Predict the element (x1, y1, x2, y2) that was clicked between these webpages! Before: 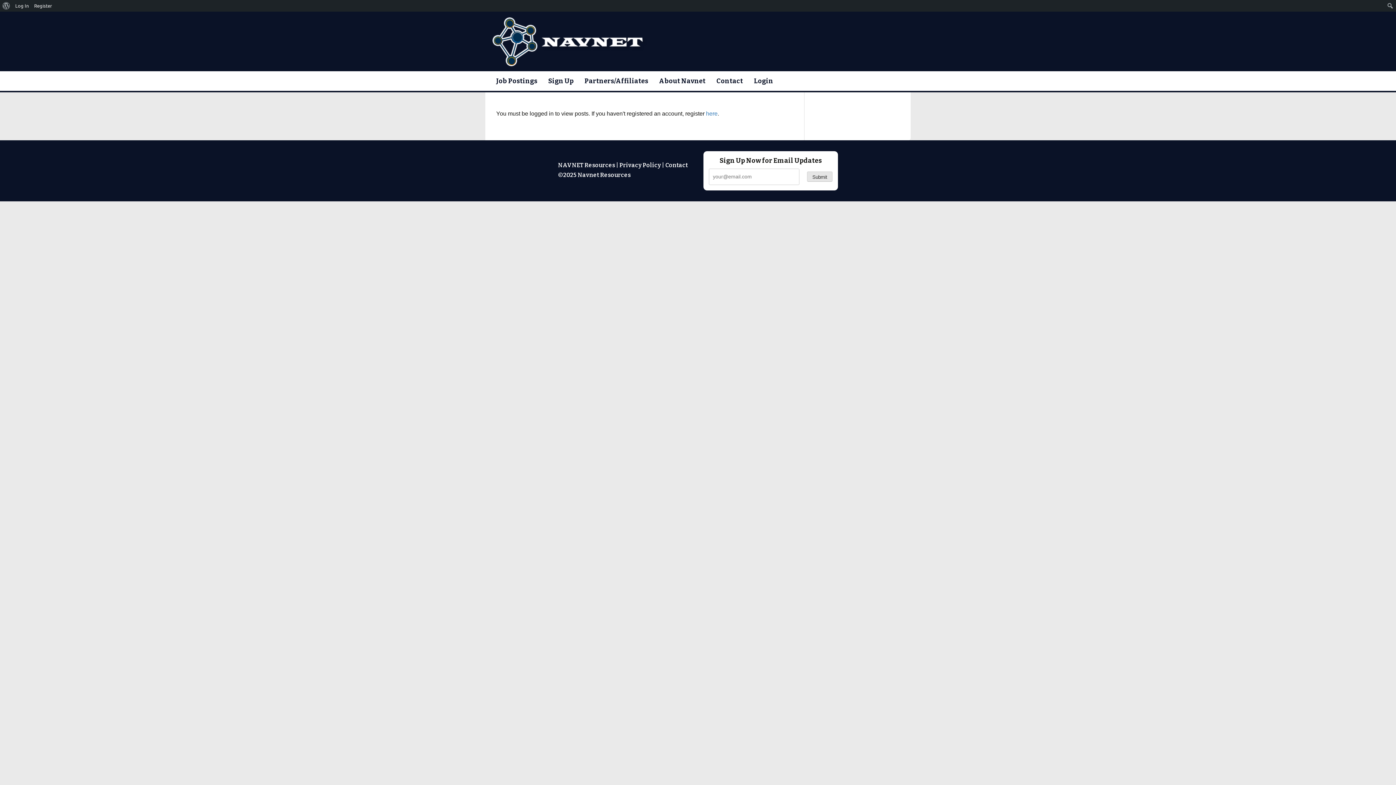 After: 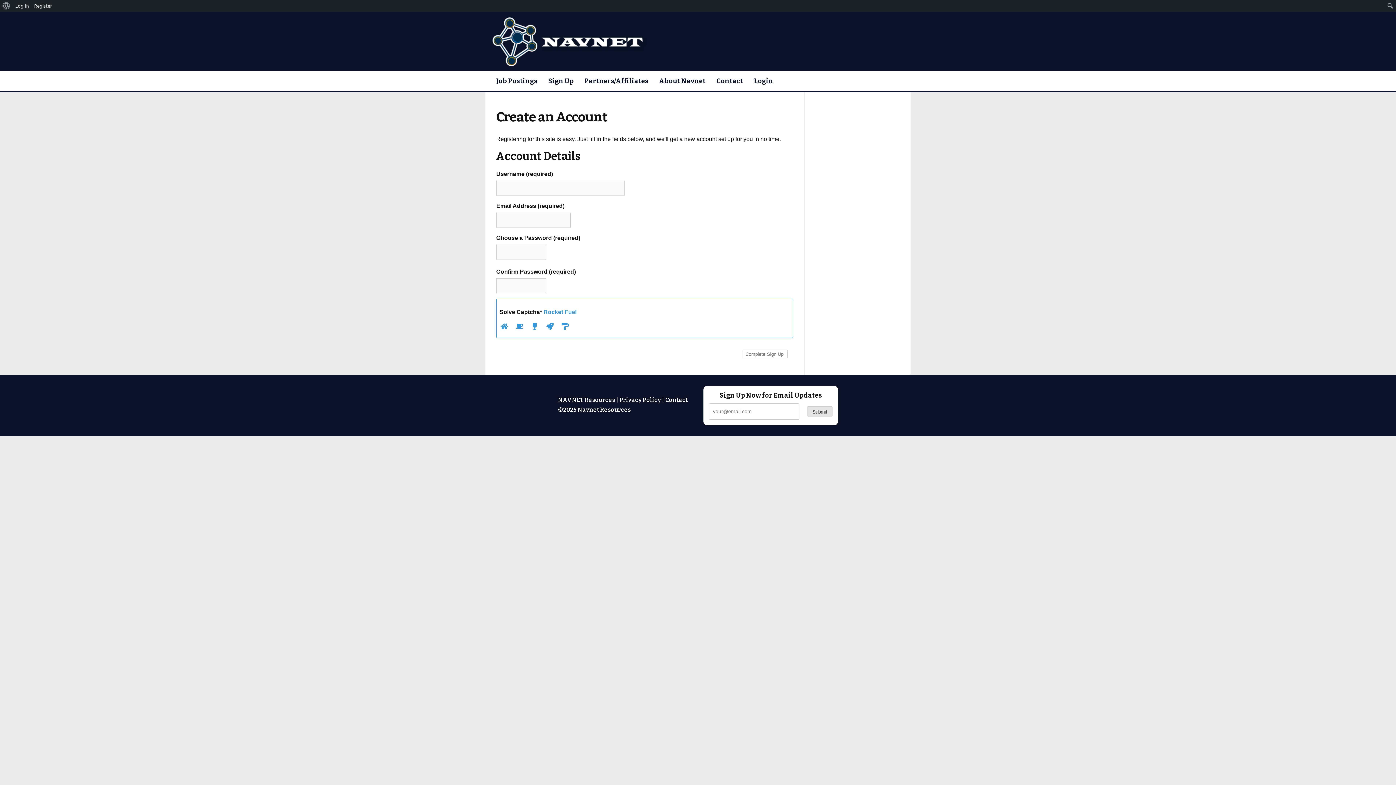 Action: label: Sign Up bbox: (542, 71, 579, 90)